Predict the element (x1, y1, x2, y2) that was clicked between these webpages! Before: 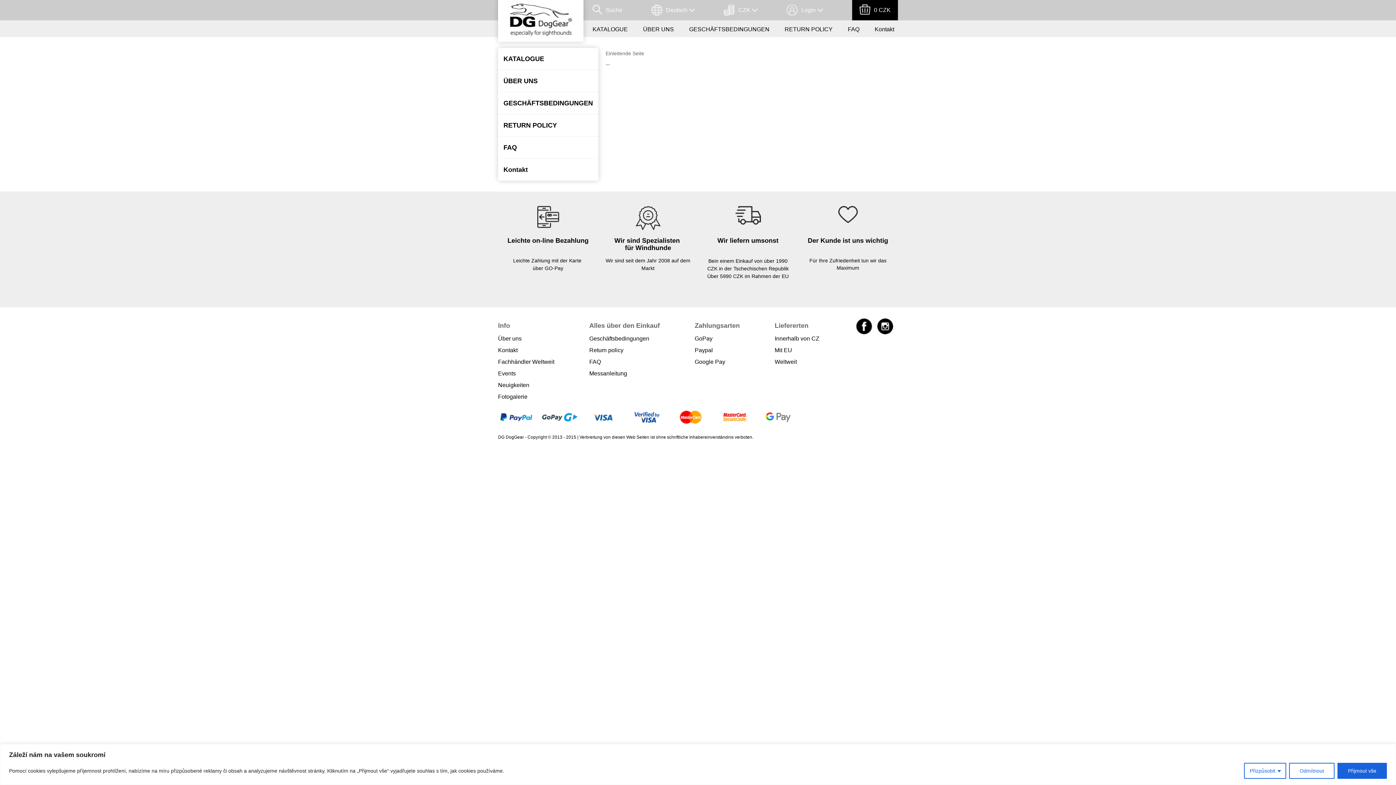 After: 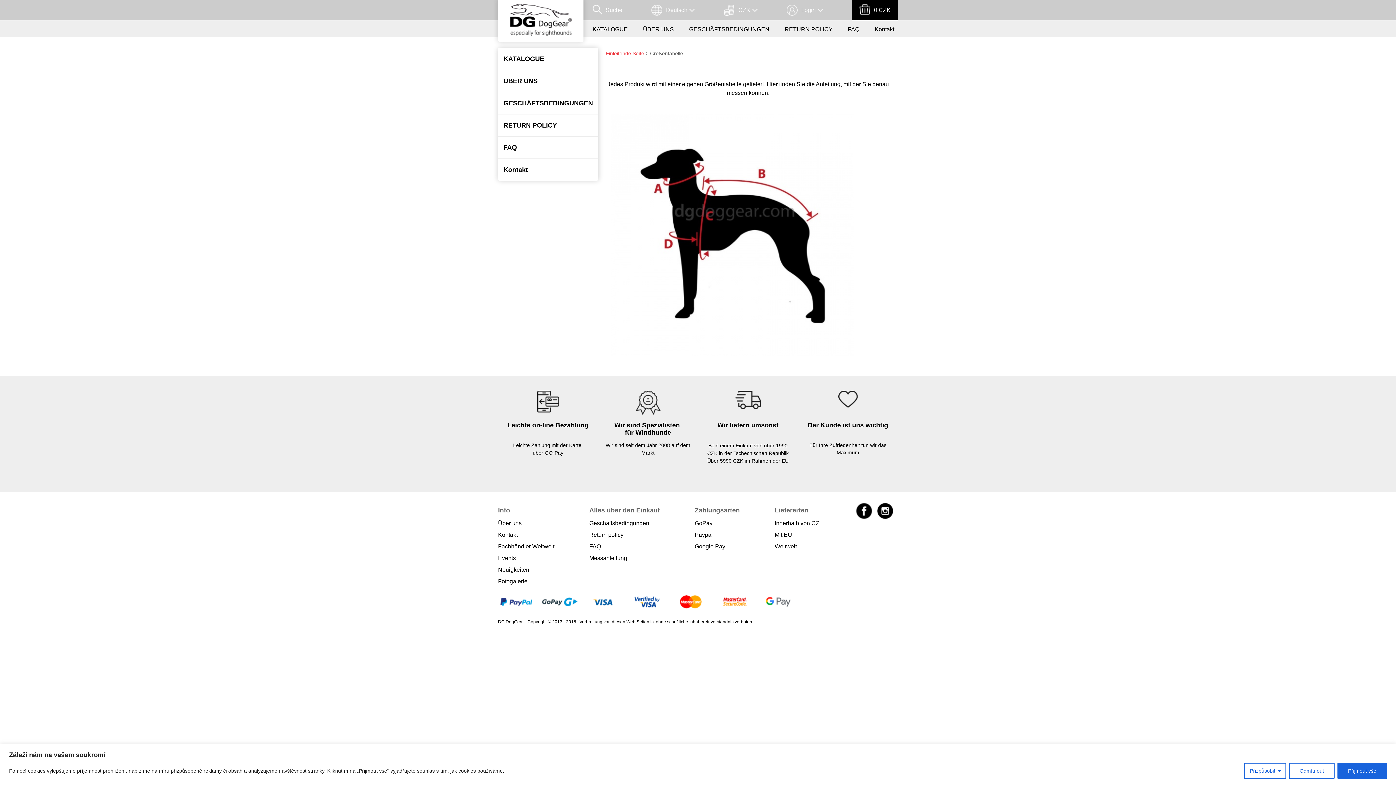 Action: label: Messanleitung bbox: (589, 368, 694, 379)